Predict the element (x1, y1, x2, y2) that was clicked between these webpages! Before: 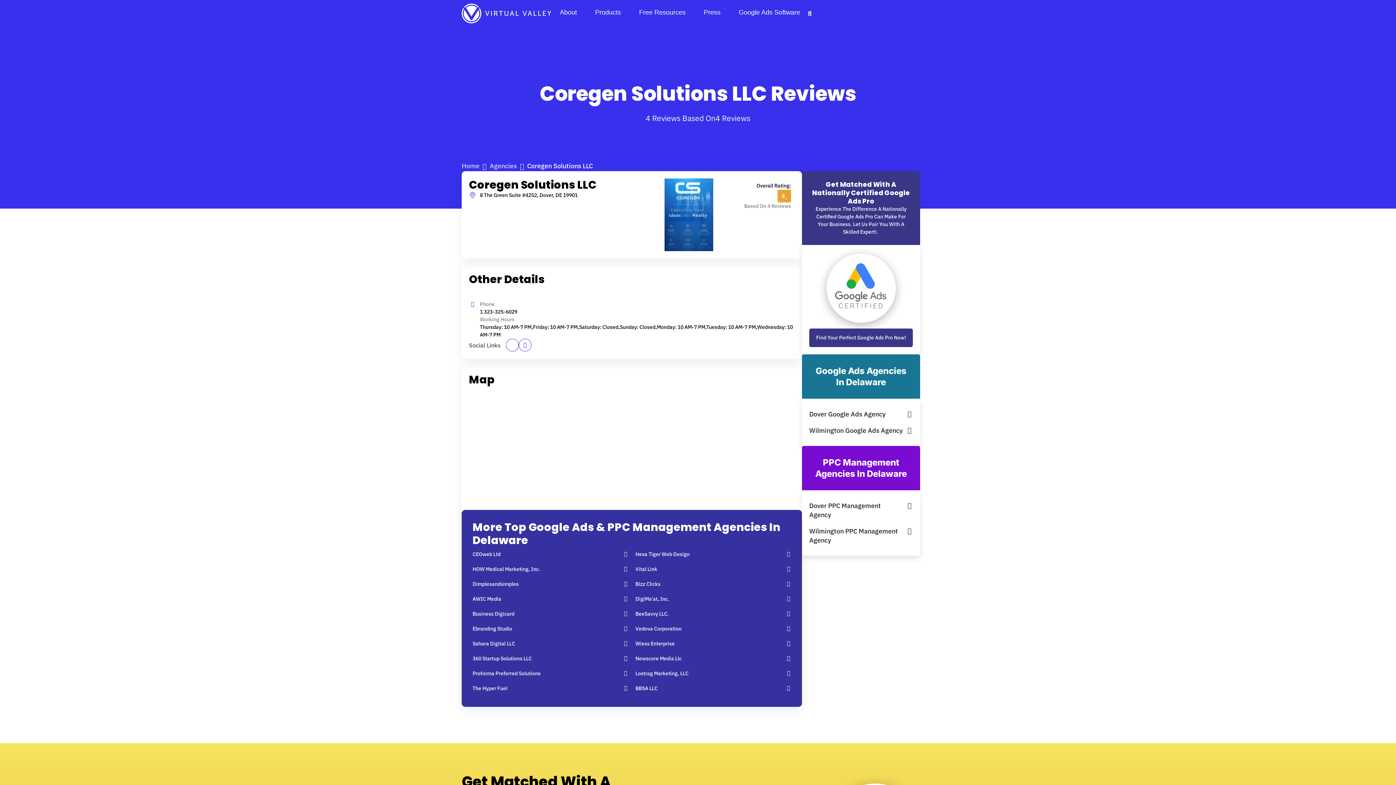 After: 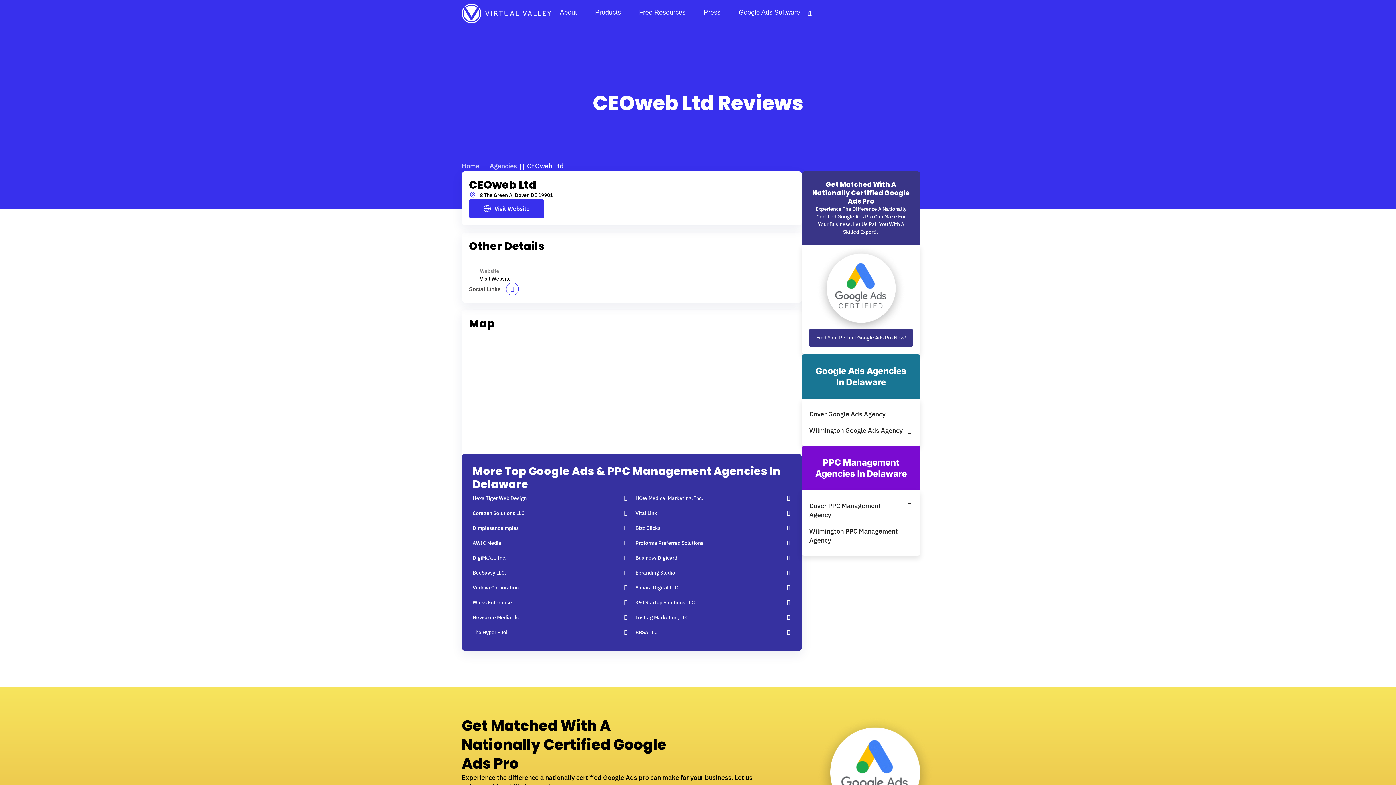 Action: bbox: (472, 551, 628, 558) label: CEOweb Ltd